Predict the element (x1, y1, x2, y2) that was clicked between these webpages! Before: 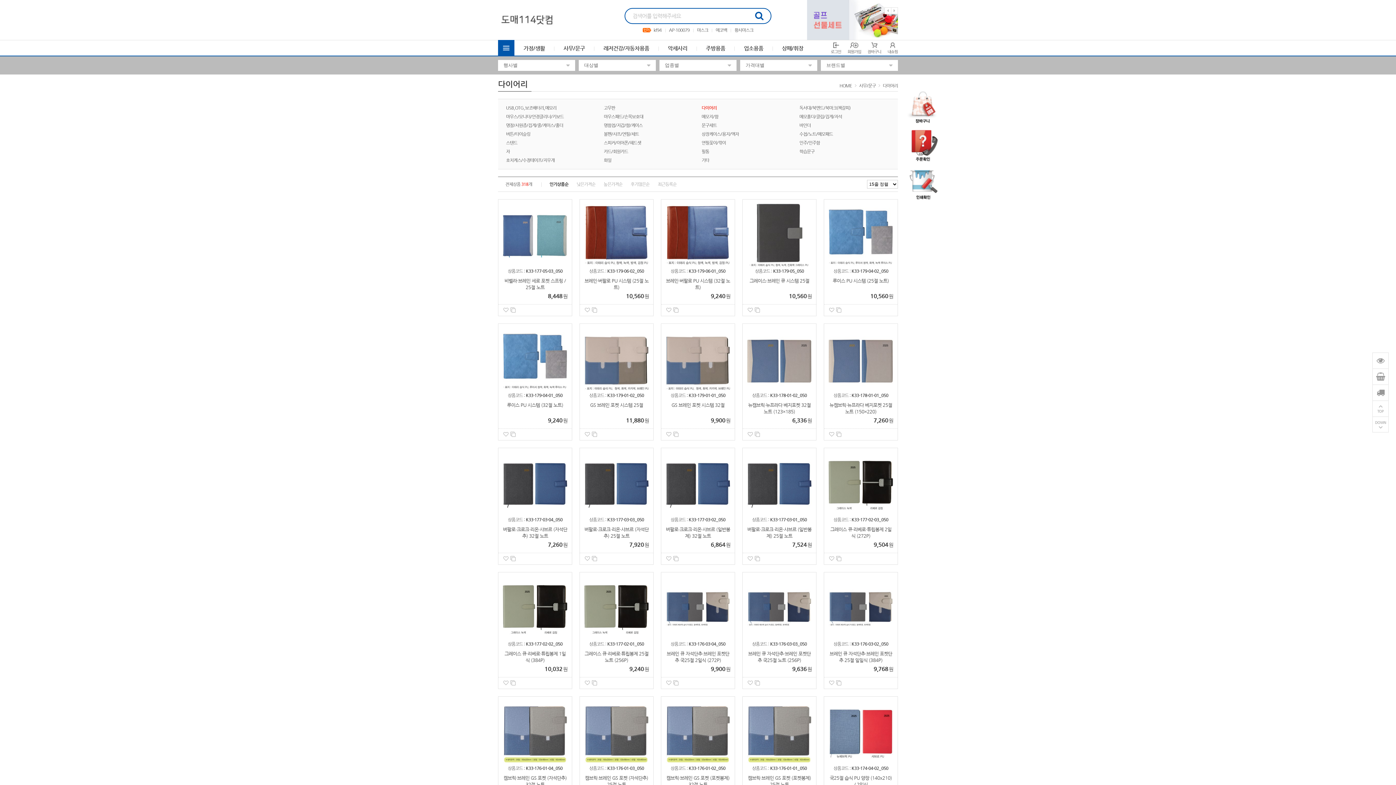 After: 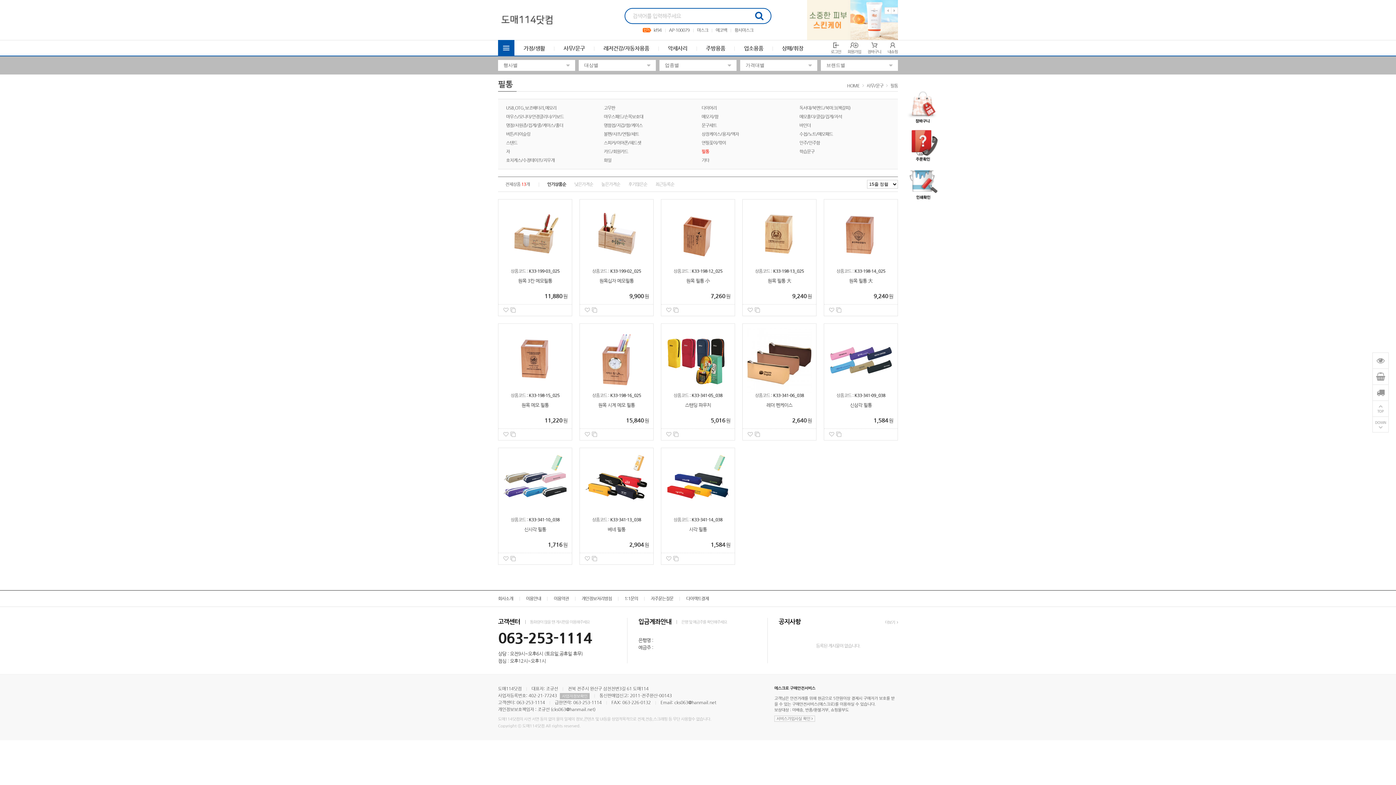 Action: label: 필통 bbox: (701, 149, 709, 154)